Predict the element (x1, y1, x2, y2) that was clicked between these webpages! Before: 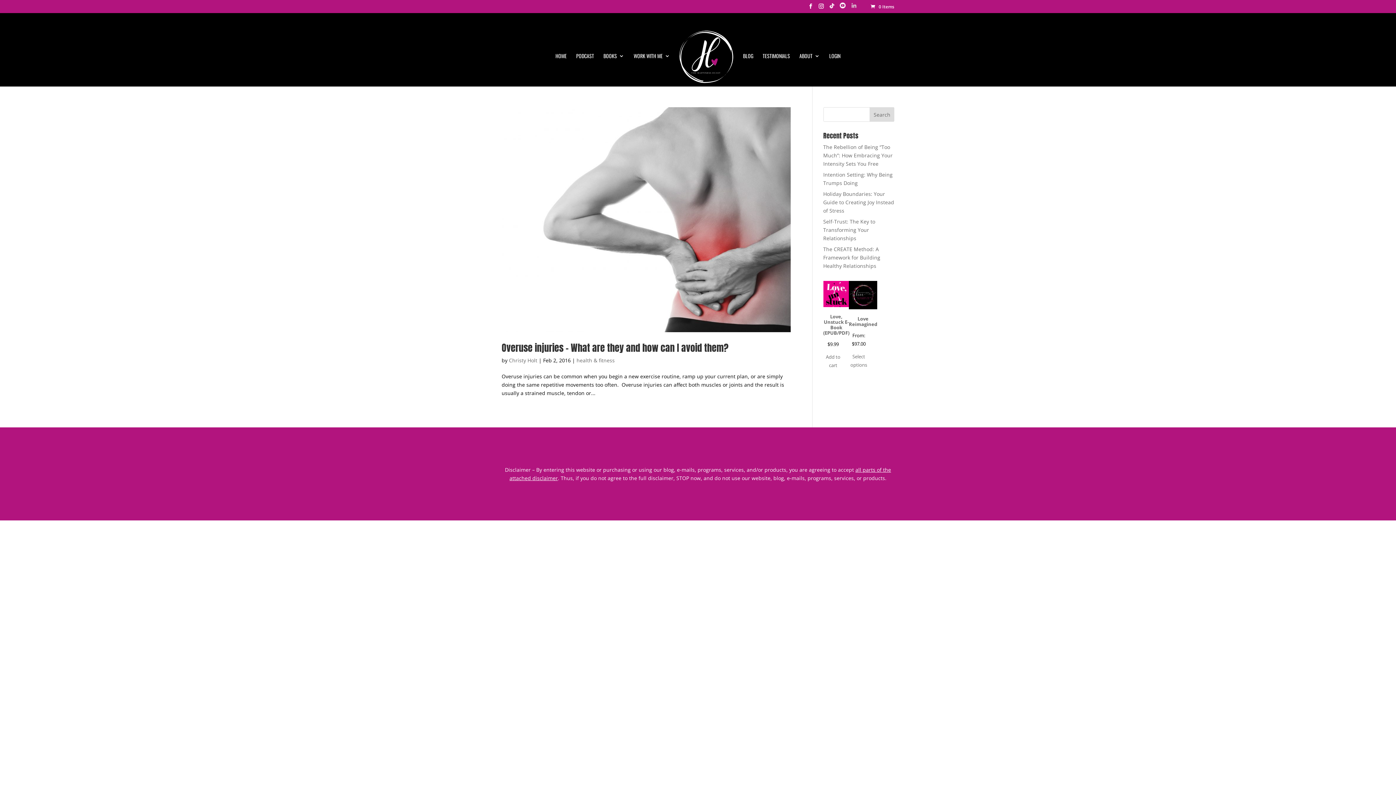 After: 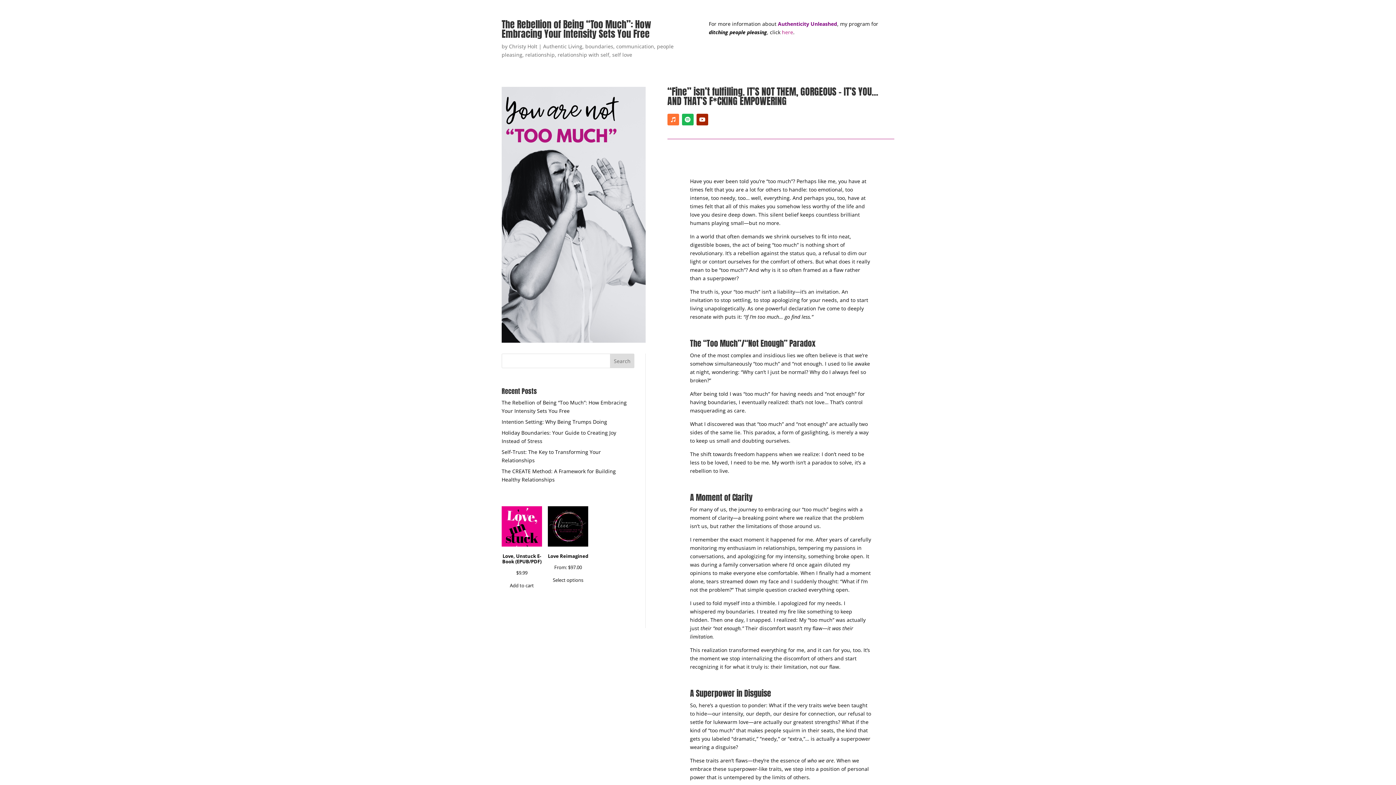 Action: bbox: (823, 143, 892, 167) label: The Rebellion of Being “Too Much”: How Embracing Your Intensity Sets You Free